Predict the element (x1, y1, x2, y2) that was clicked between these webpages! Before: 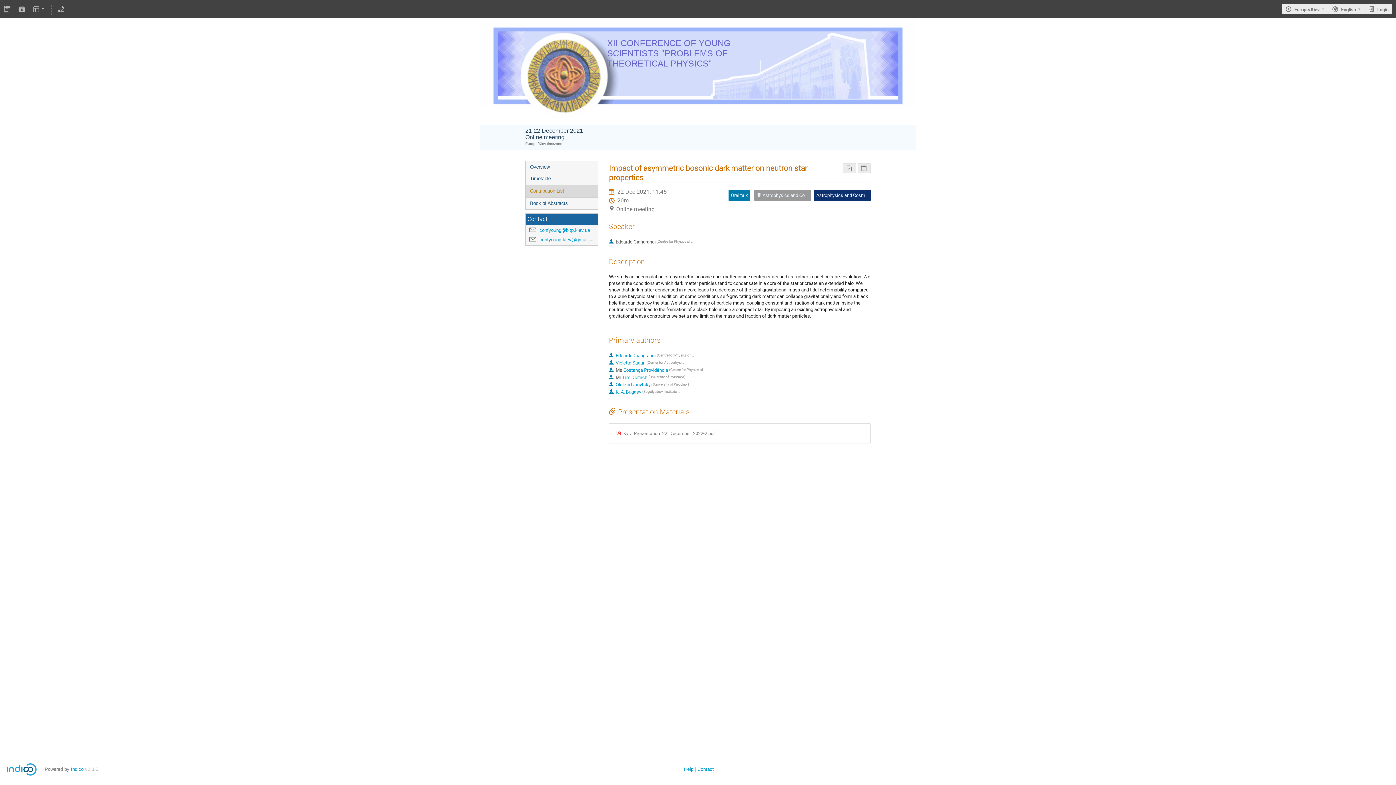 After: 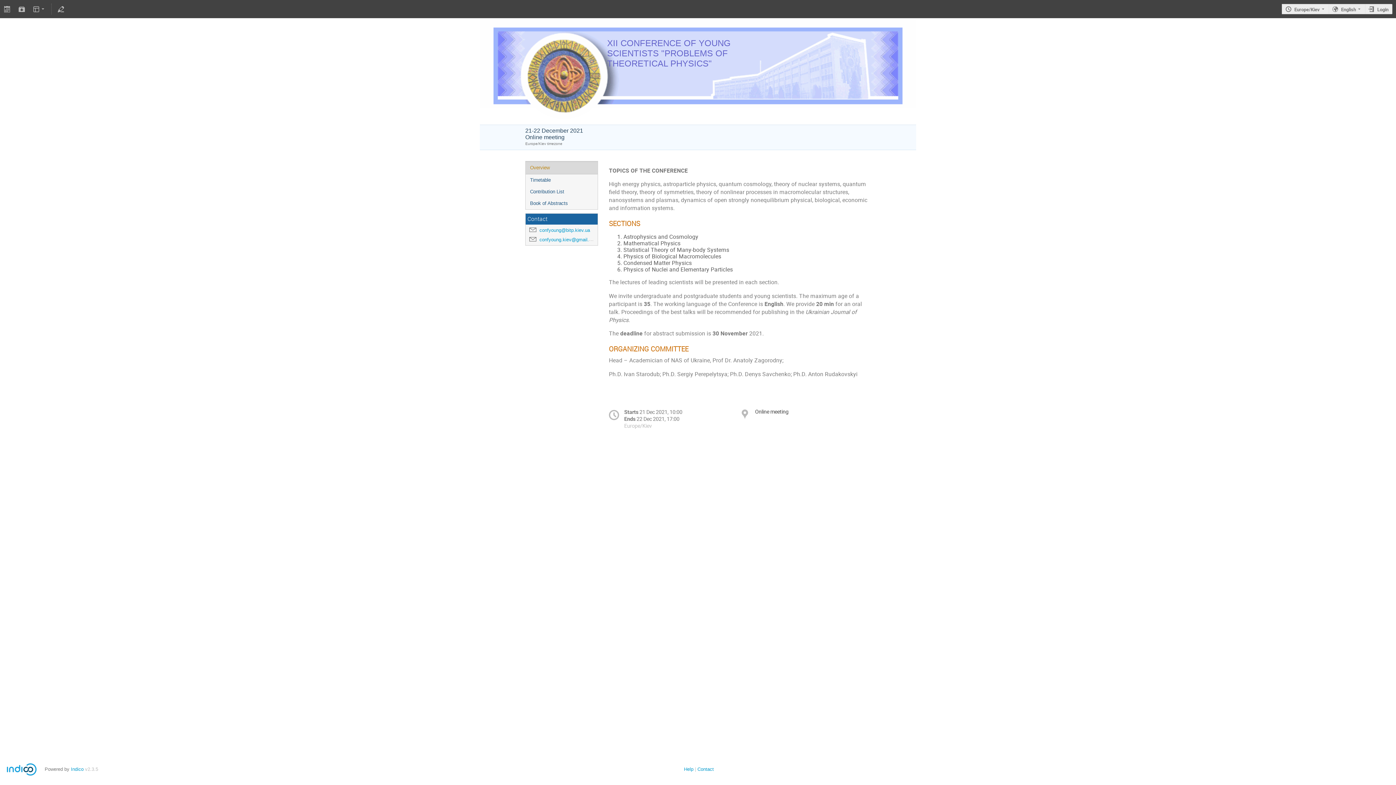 Action: label: XII CONFERENCE OF YOUNG SCIENTISTS "PROBLEMS OF THEORETICAL PHYSICS" bbox: (607, 18, 770, 88)